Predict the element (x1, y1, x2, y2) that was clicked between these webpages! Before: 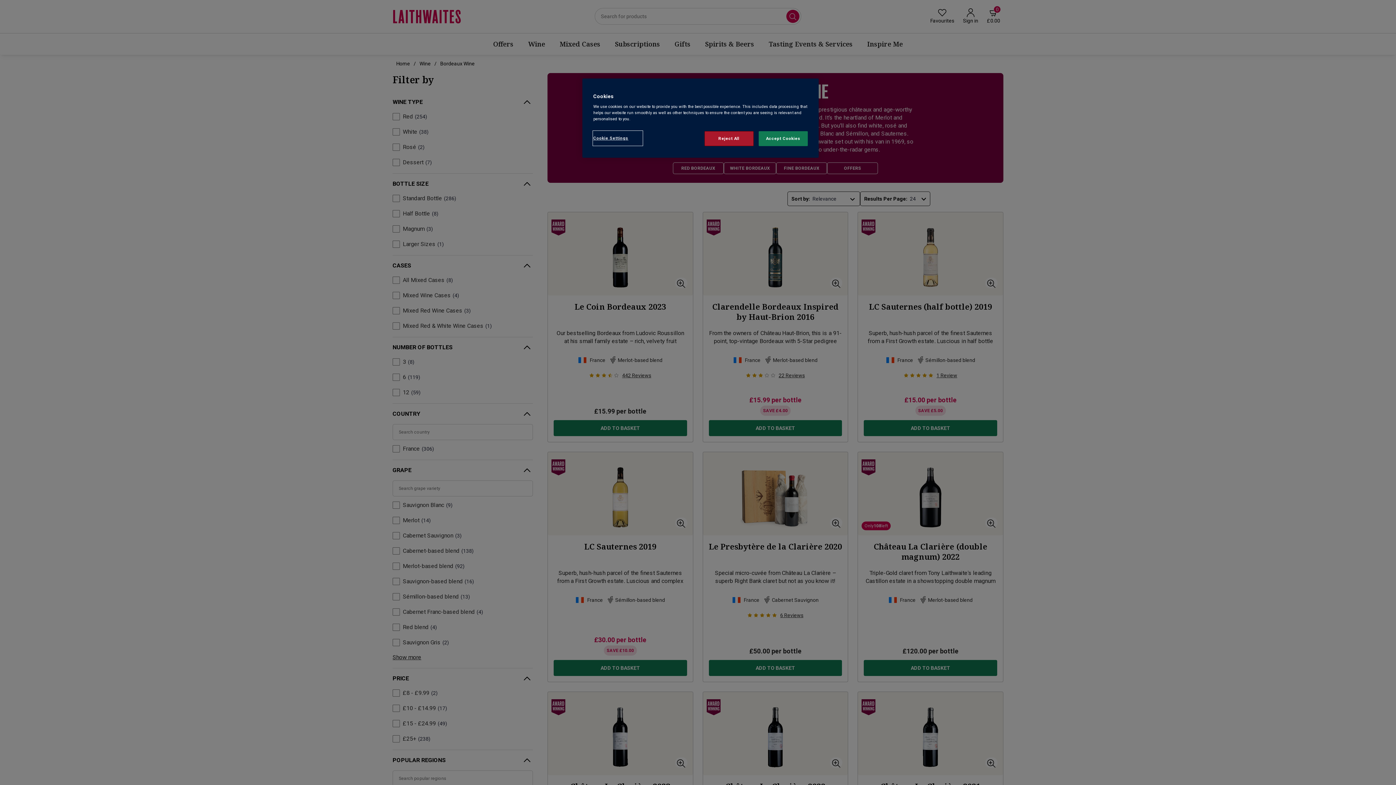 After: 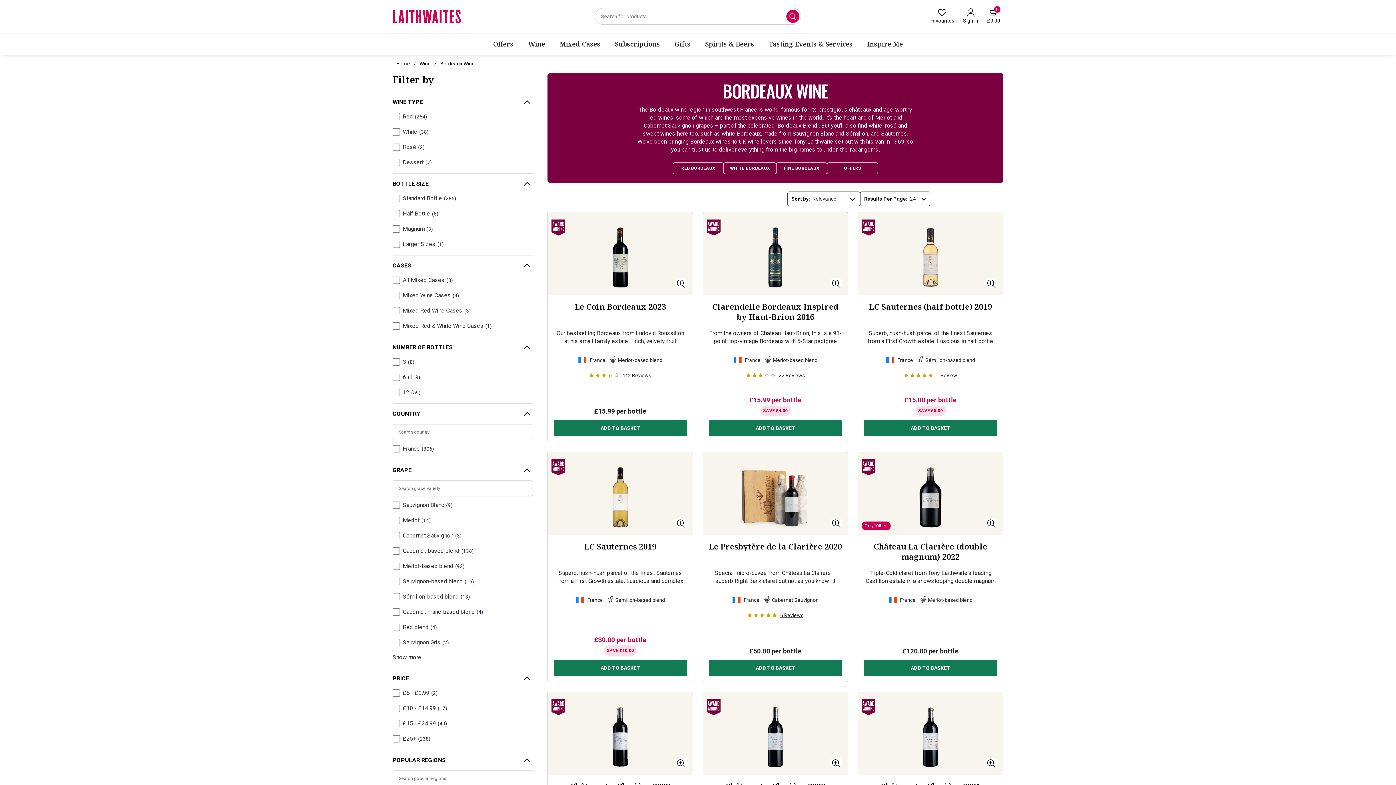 Action: label: Reject All bbox: (704, 131, 753, 146)